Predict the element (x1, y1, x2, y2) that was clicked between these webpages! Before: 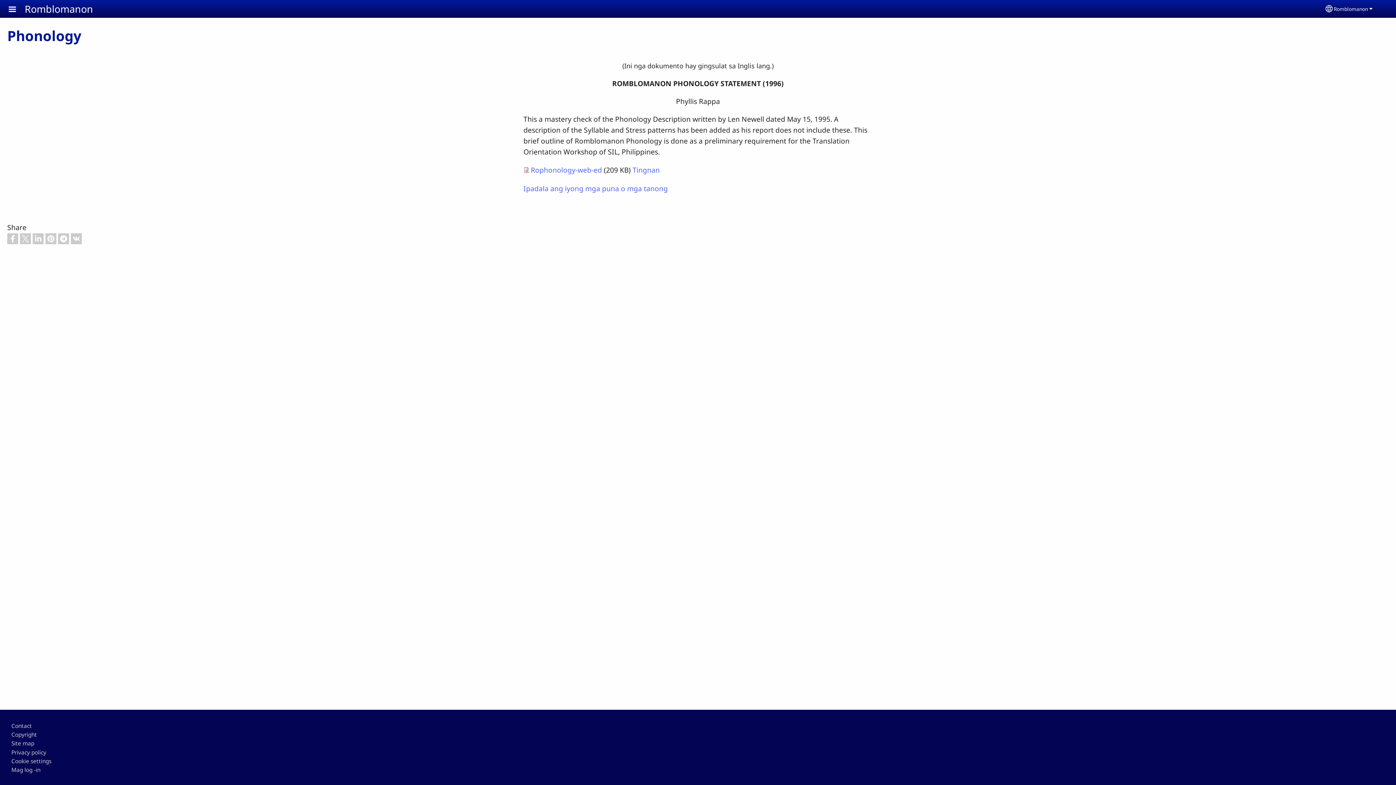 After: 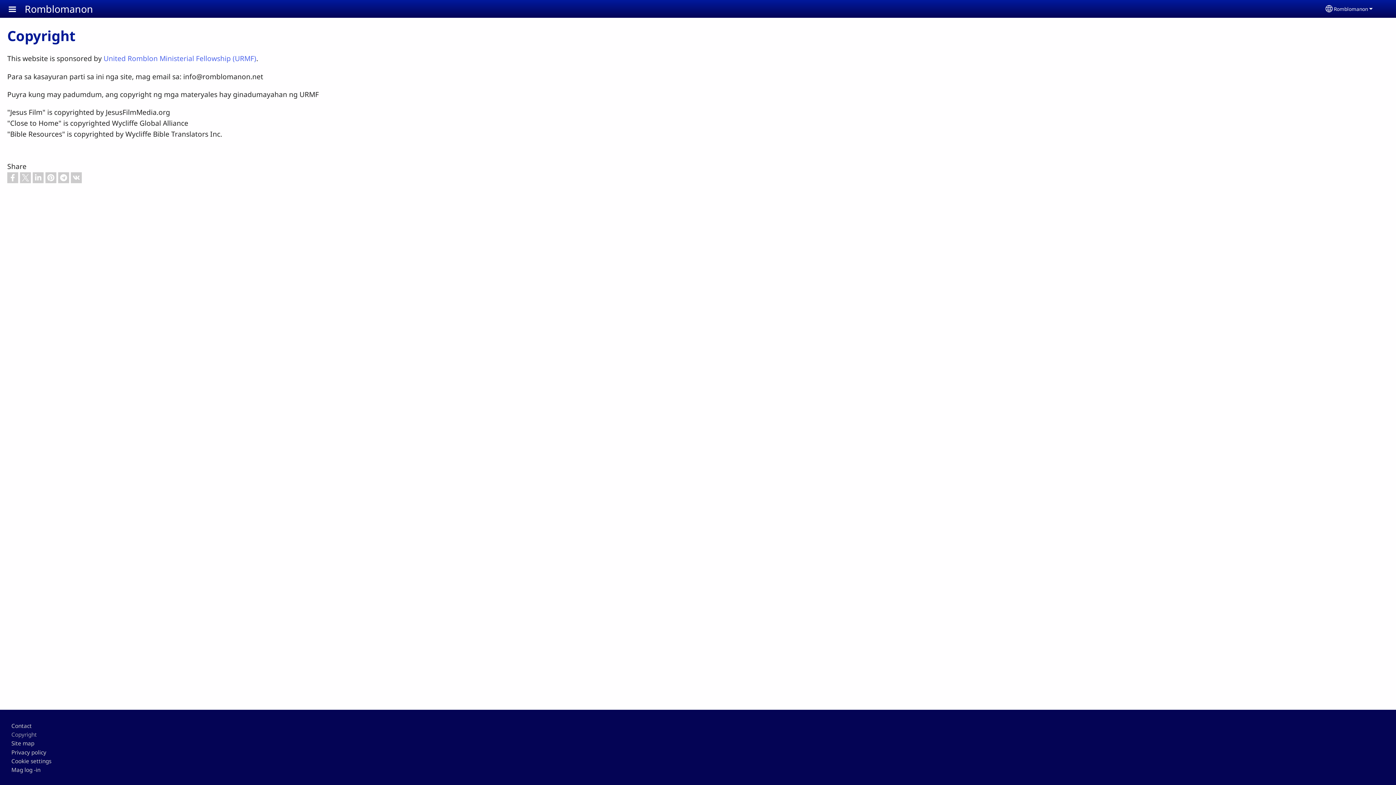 Action: bbox: (11, 731, 36, 739) label: Copyright